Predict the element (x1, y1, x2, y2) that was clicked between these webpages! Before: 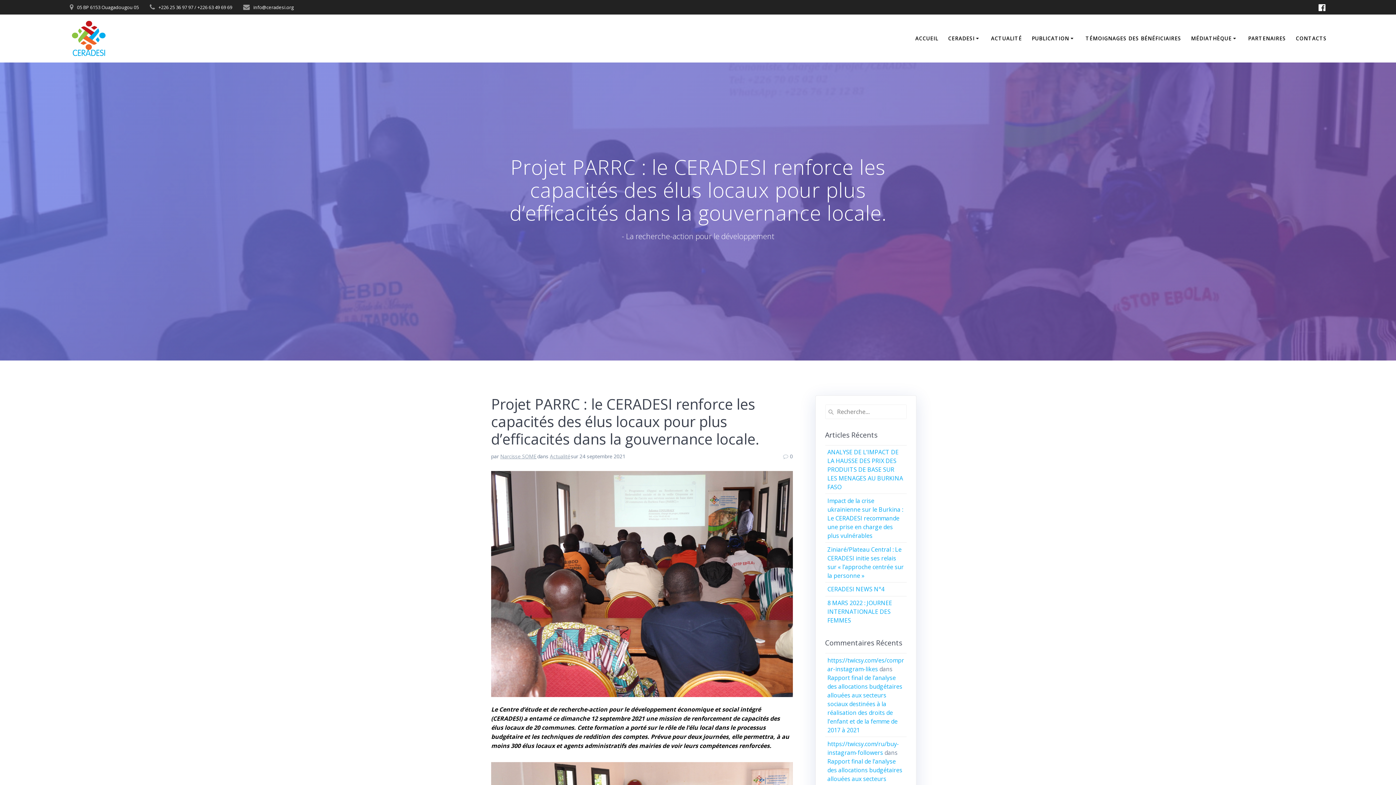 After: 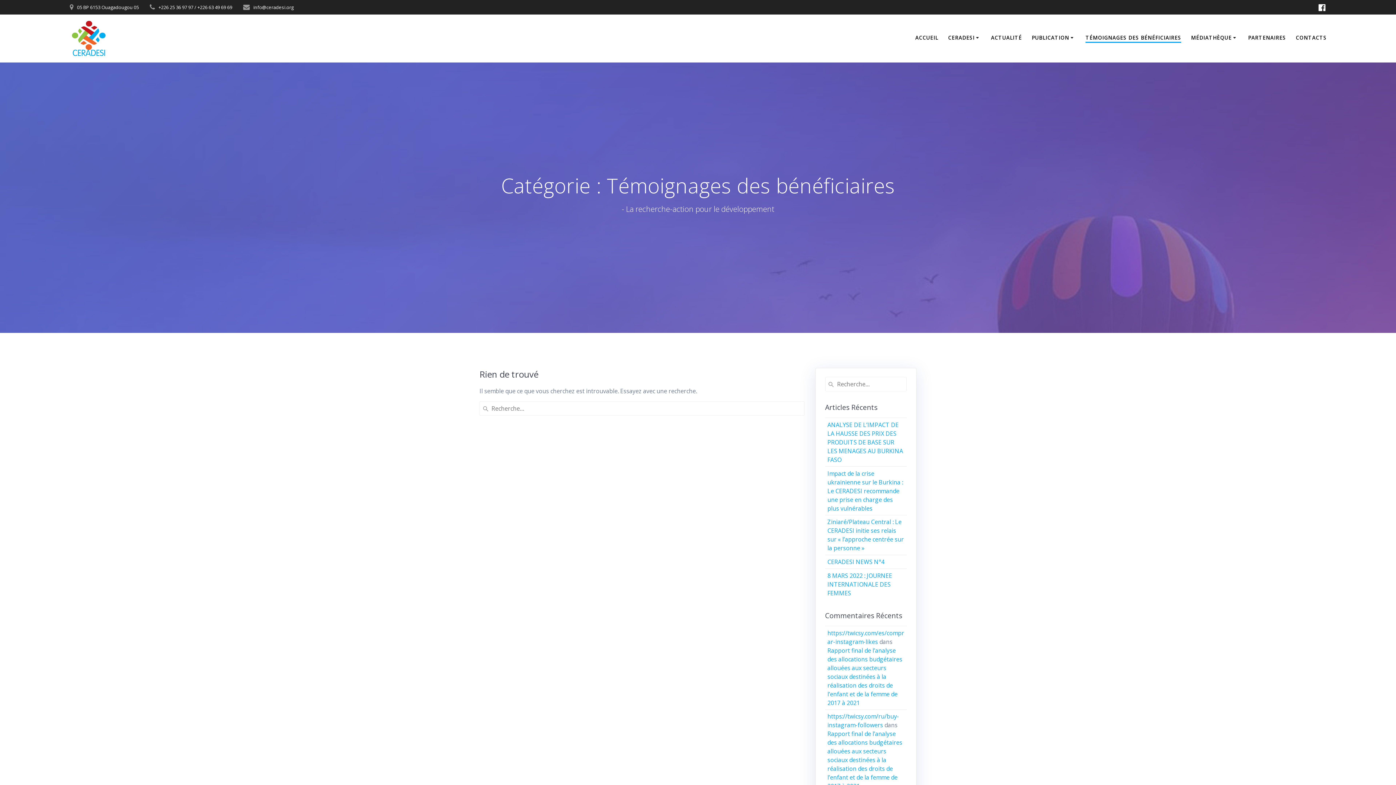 Action: bbox: (1085, 34, 1181, 42) label: TÉMOIGNAGES DES BÉNÉFICIAIRES